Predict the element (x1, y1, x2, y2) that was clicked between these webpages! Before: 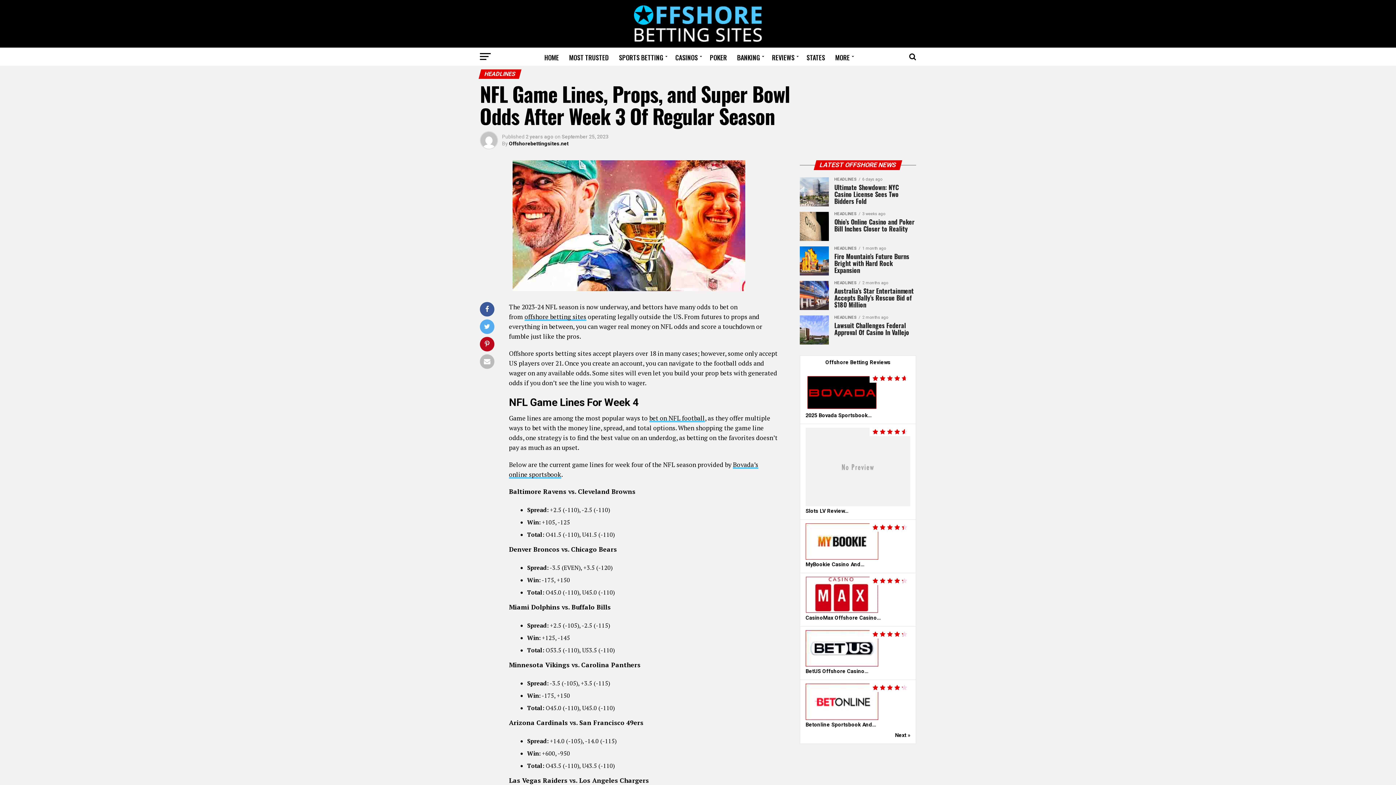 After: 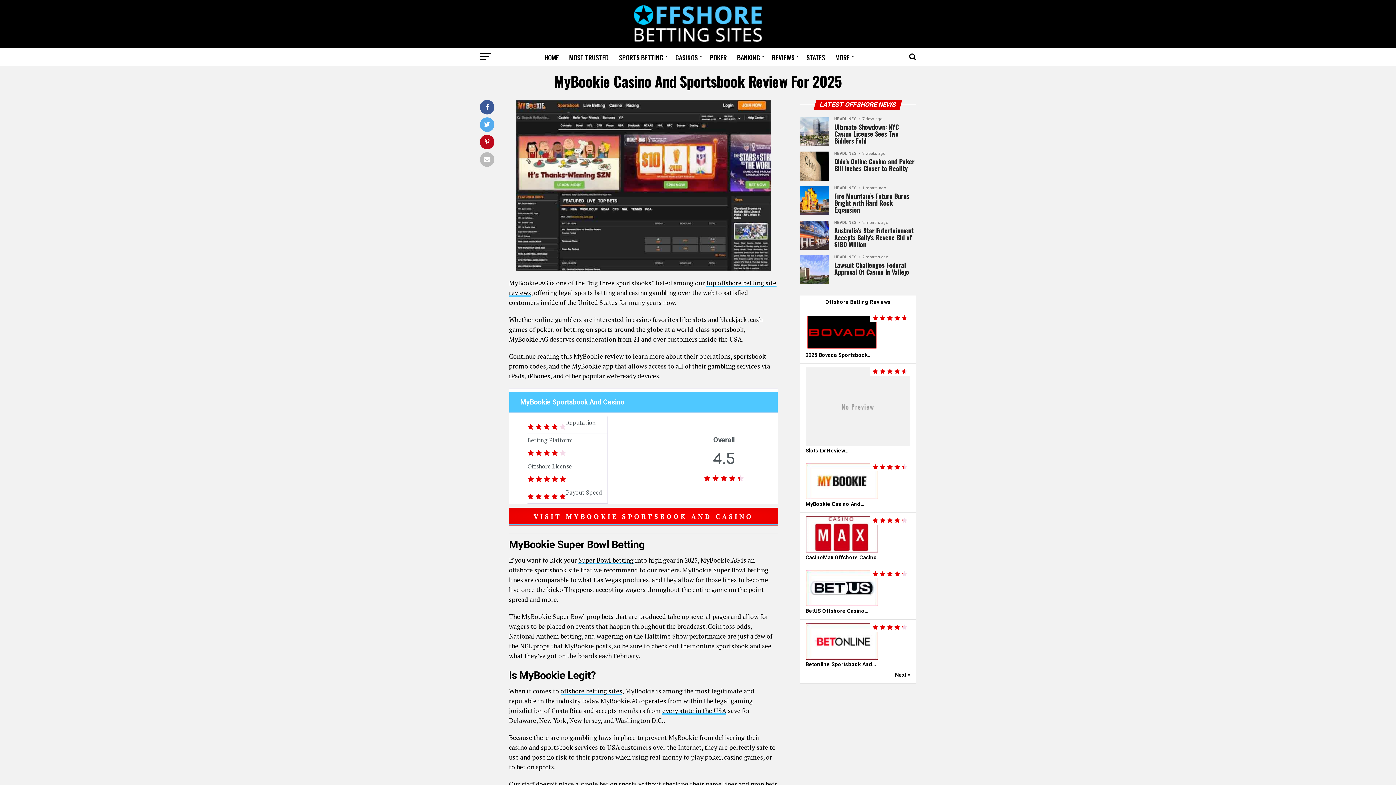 Action: bbox: (805, 555, 878, 561)